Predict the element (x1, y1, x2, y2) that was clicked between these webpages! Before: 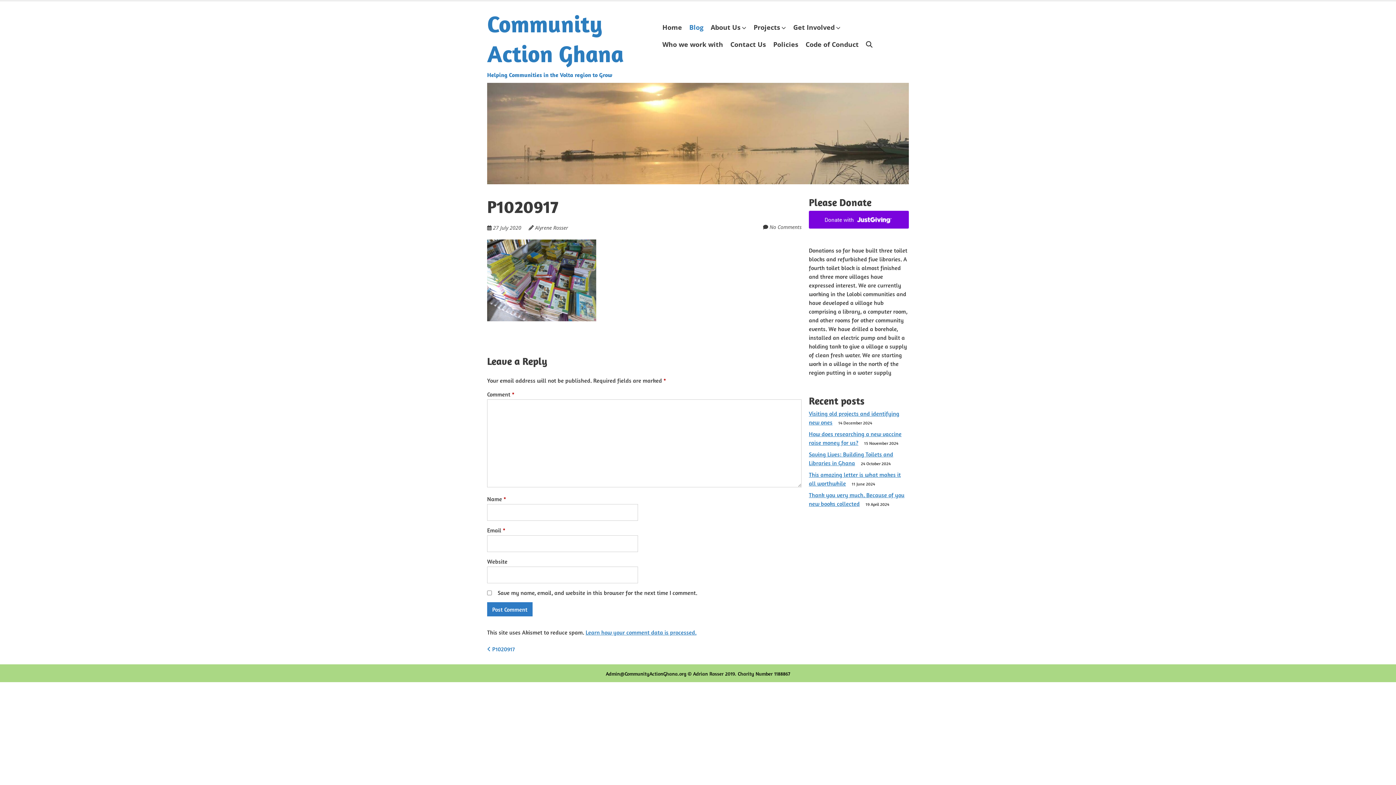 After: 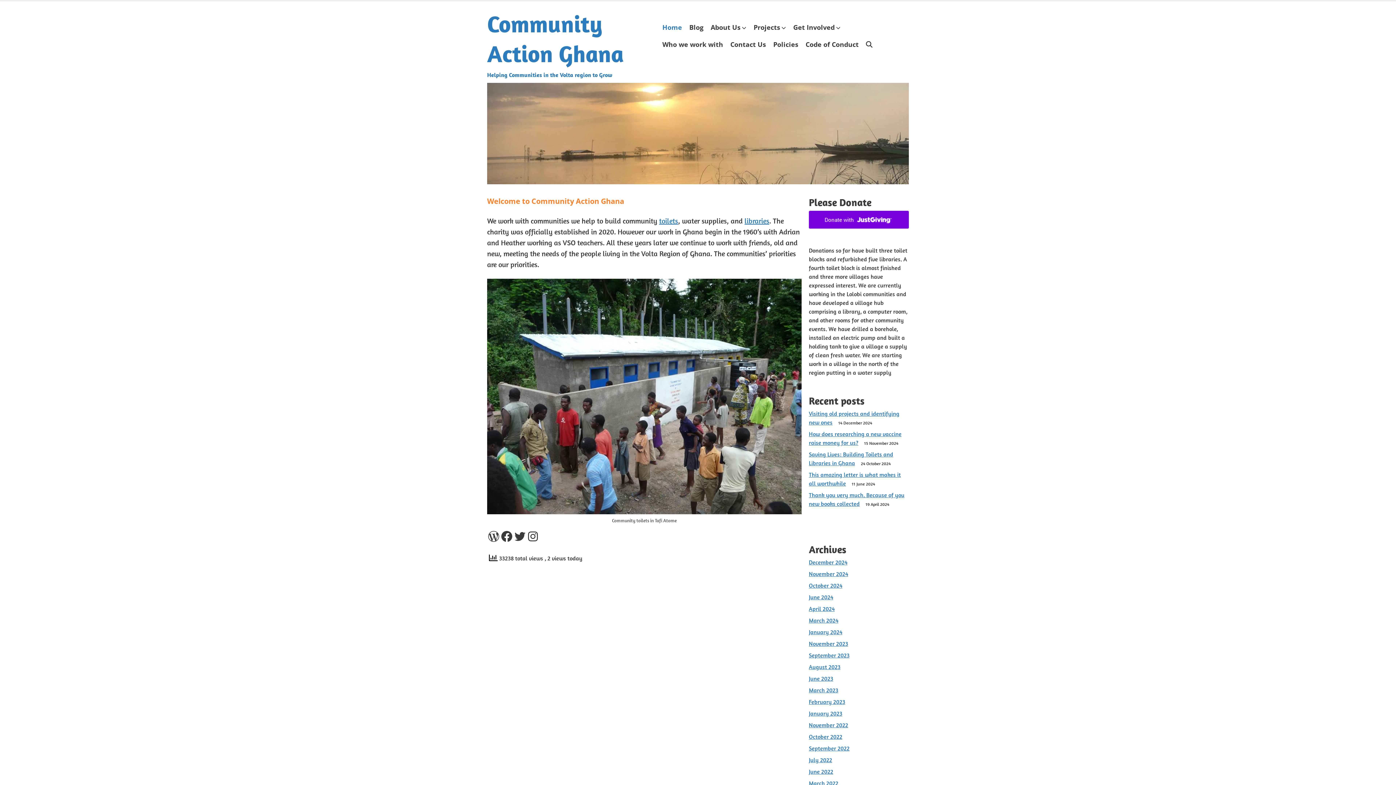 Action: bbox: (487, 9, 651, 78) label: Community Action Ghana
Helping Communities in the Volta region to Grow